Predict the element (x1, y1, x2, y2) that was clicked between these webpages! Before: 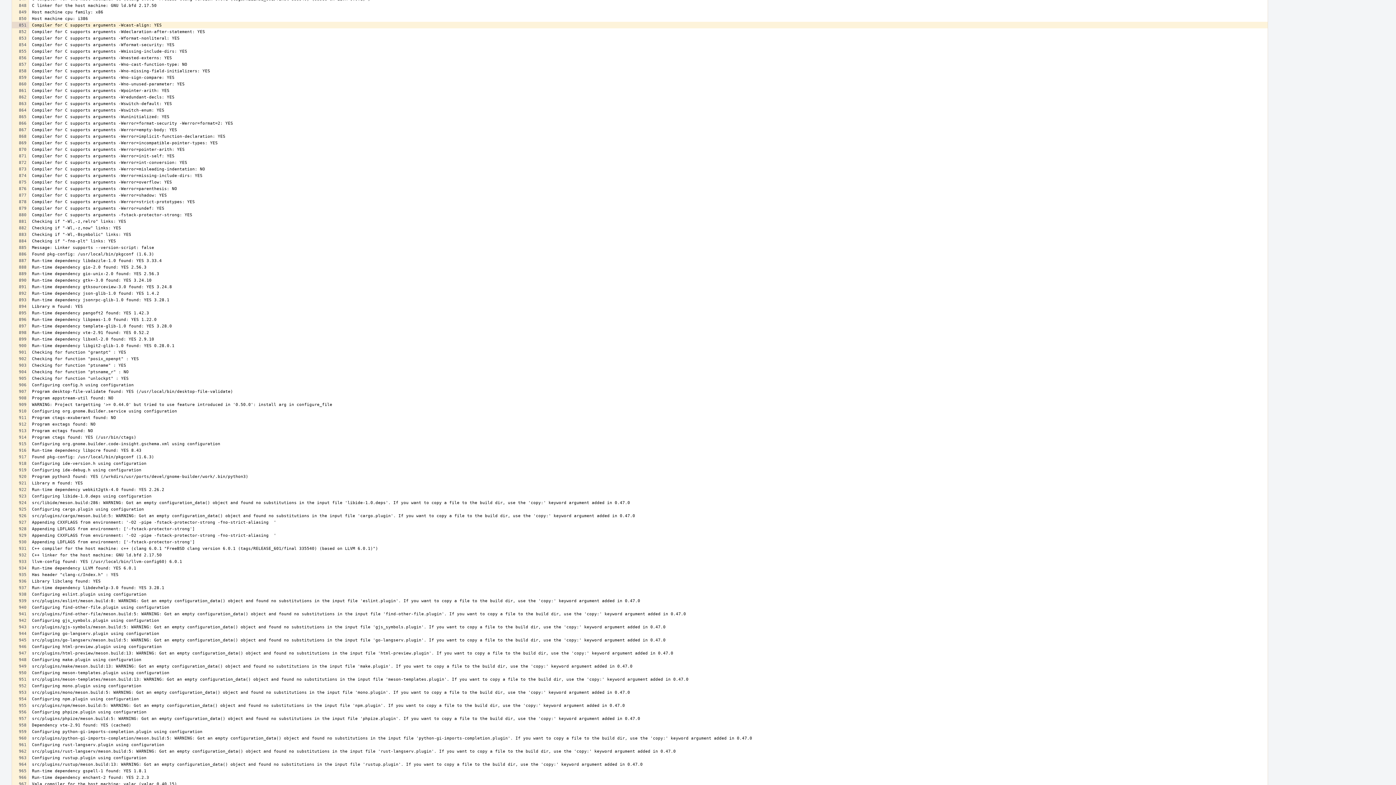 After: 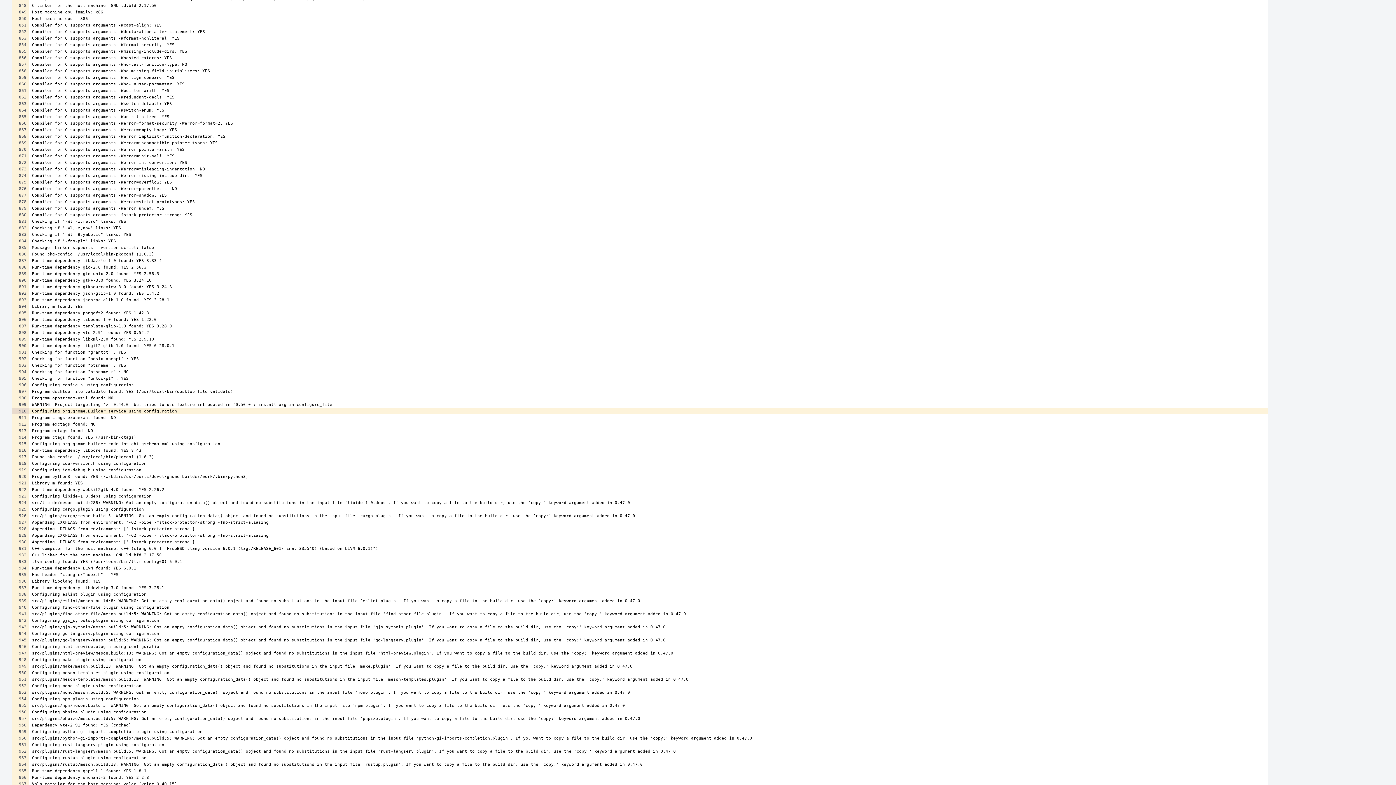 Action: bbox: (12, 408, 28, 414)